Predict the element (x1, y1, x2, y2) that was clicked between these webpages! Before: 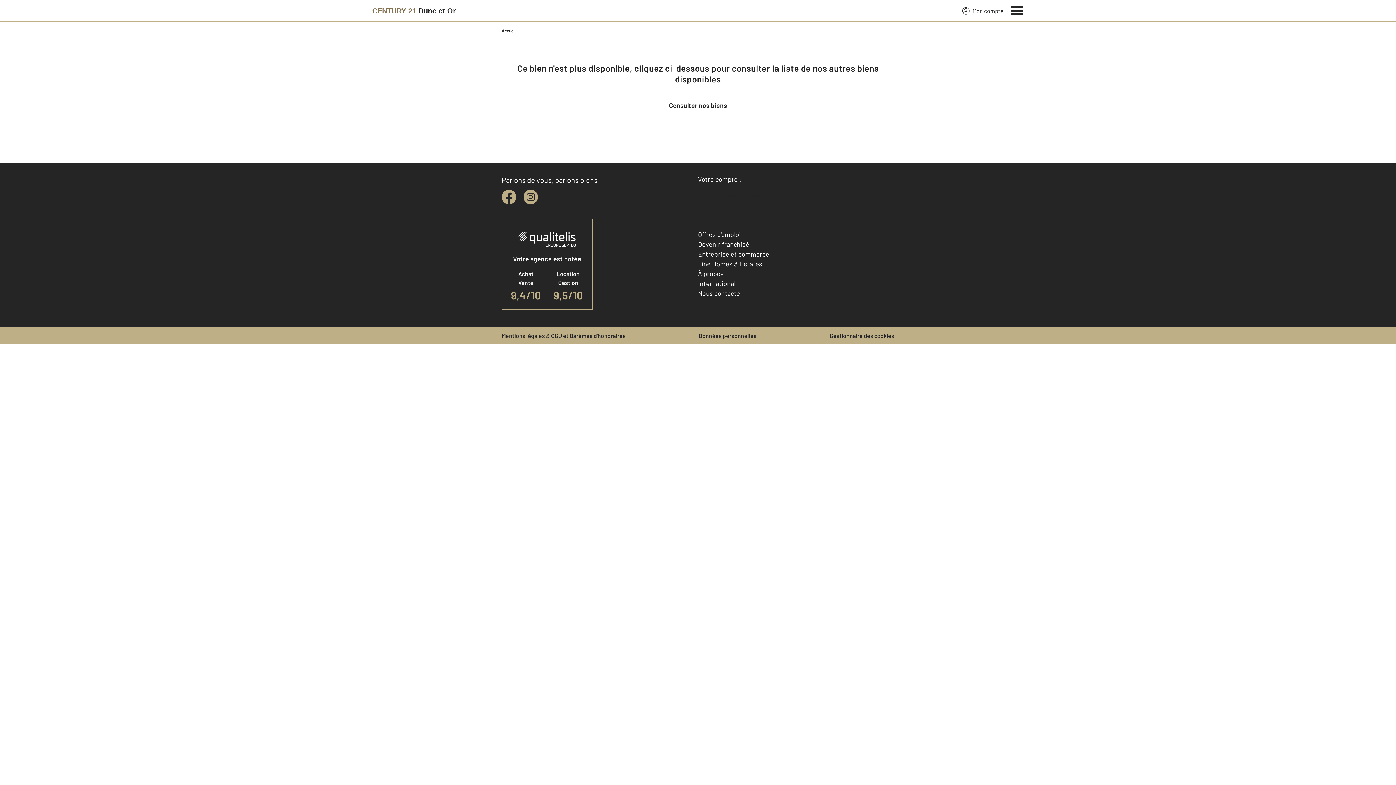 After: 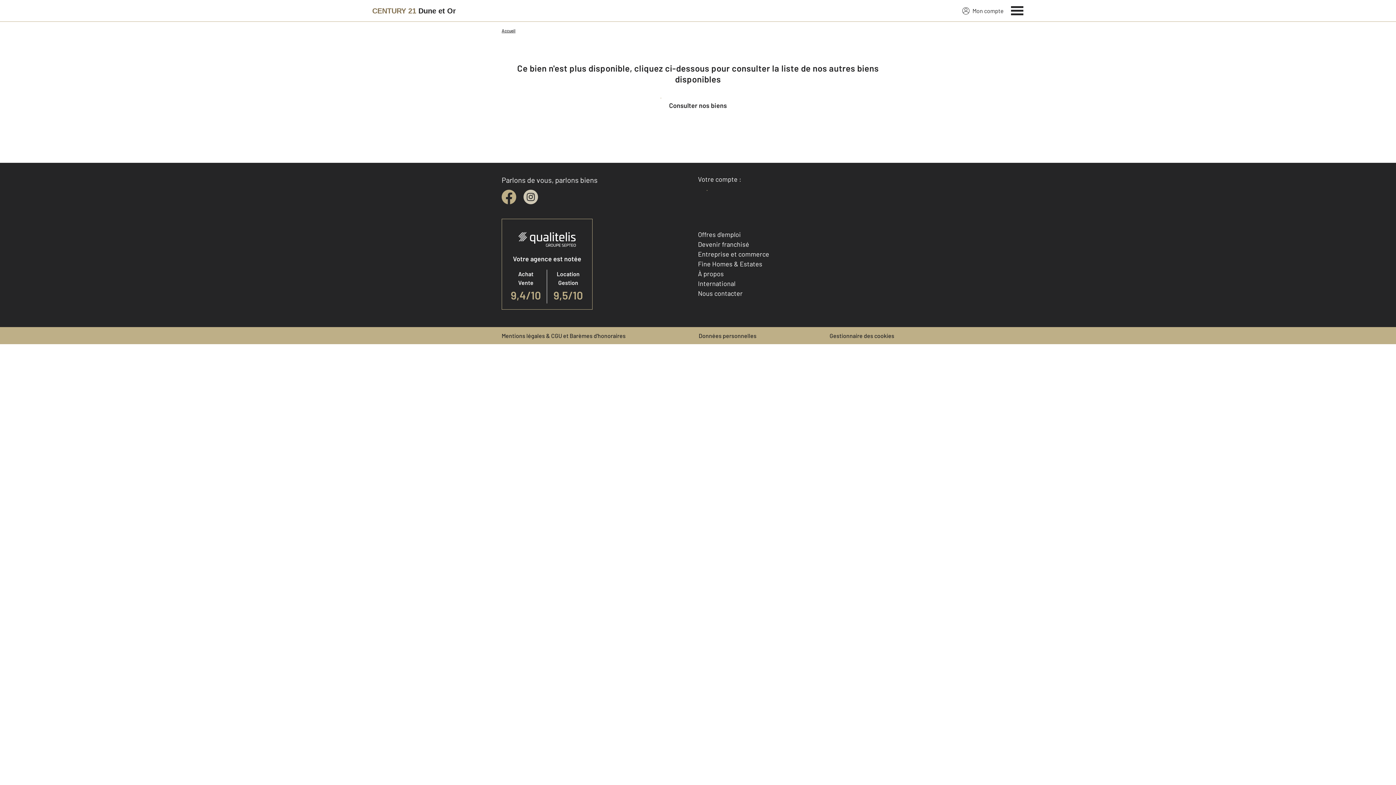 Action: bbox: (523, 189, 538, 204) label: instagram